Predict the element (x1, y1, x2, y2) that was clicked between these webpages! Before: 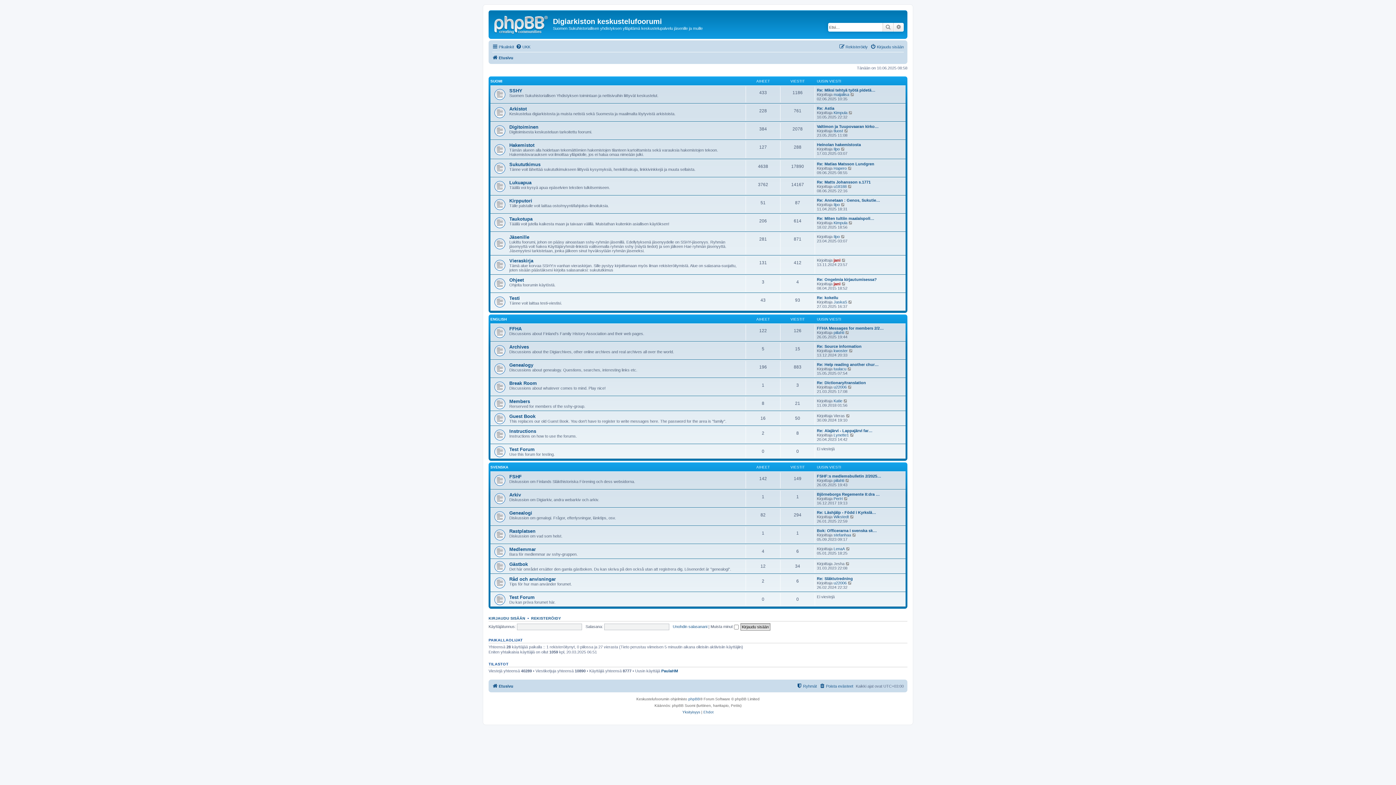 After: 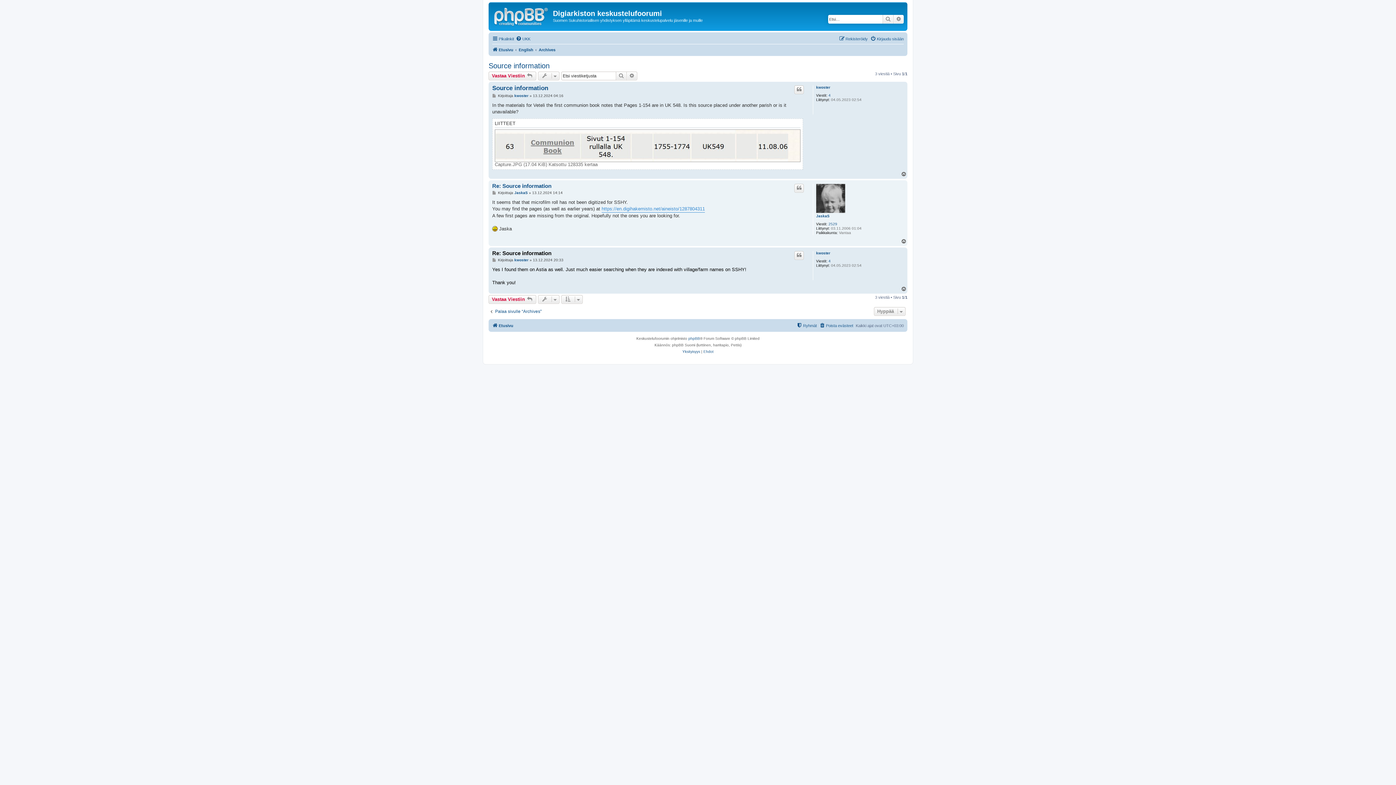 Action: bbox: (817, 344, 861, 348) label: Re: Source information